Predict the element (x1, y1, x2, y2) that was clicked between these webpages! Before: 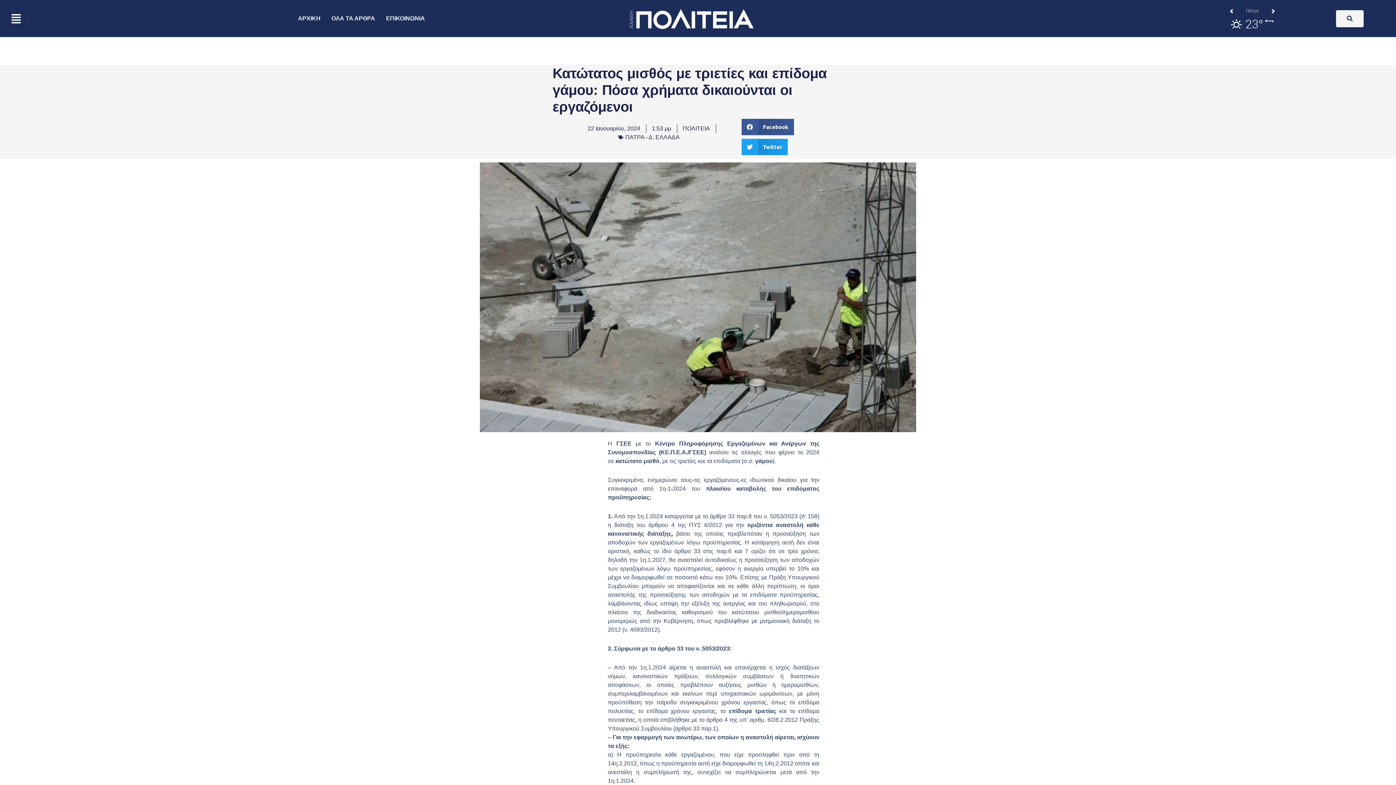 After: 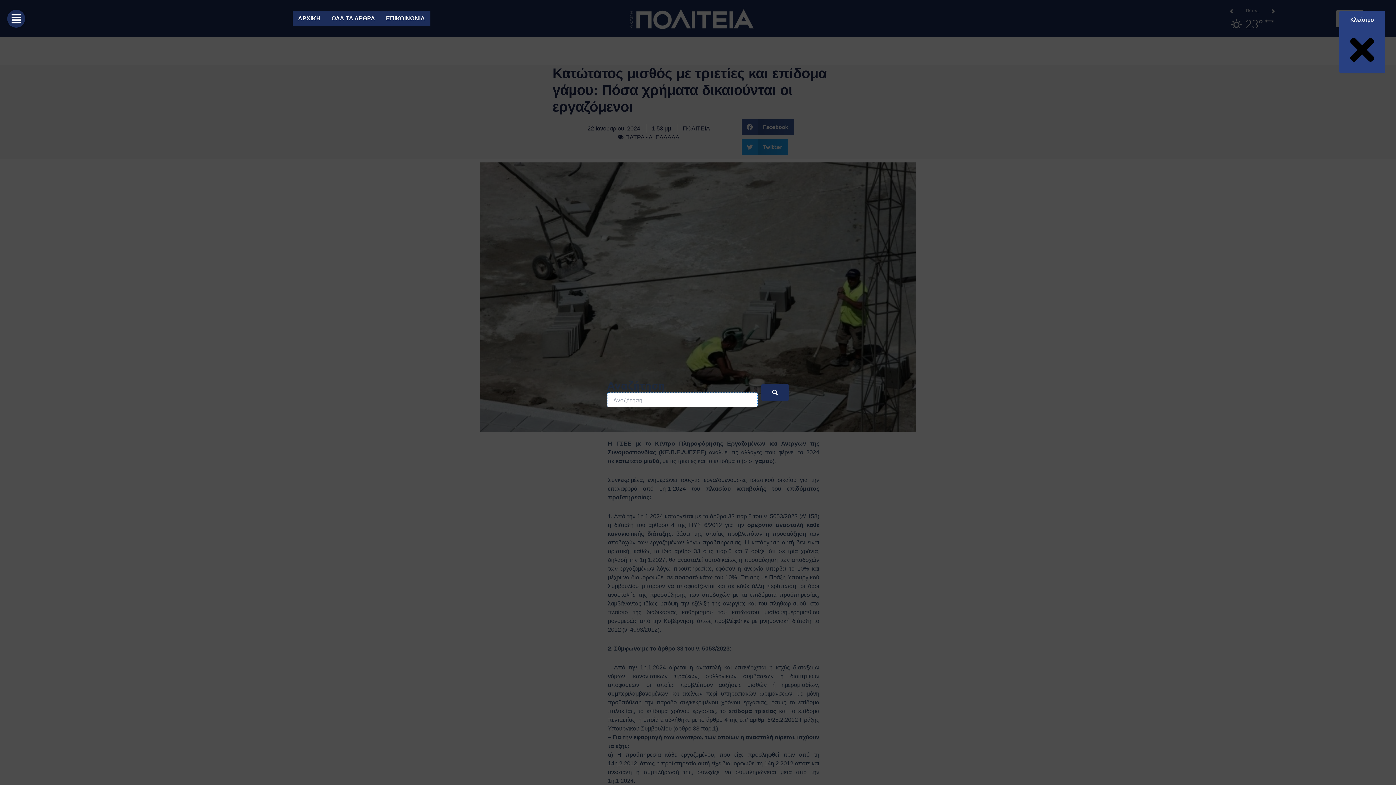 Action: bbox: (1336, 10, 1363, 27)